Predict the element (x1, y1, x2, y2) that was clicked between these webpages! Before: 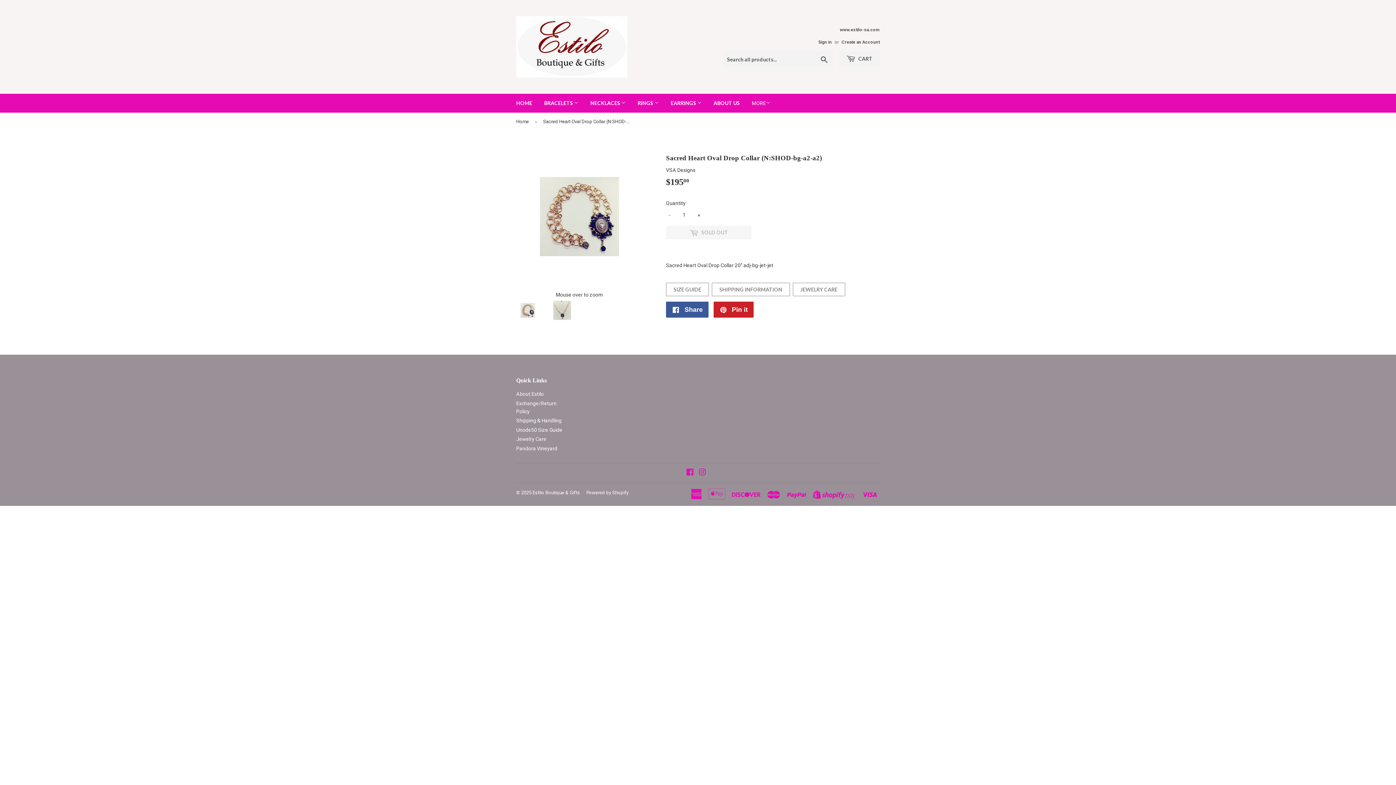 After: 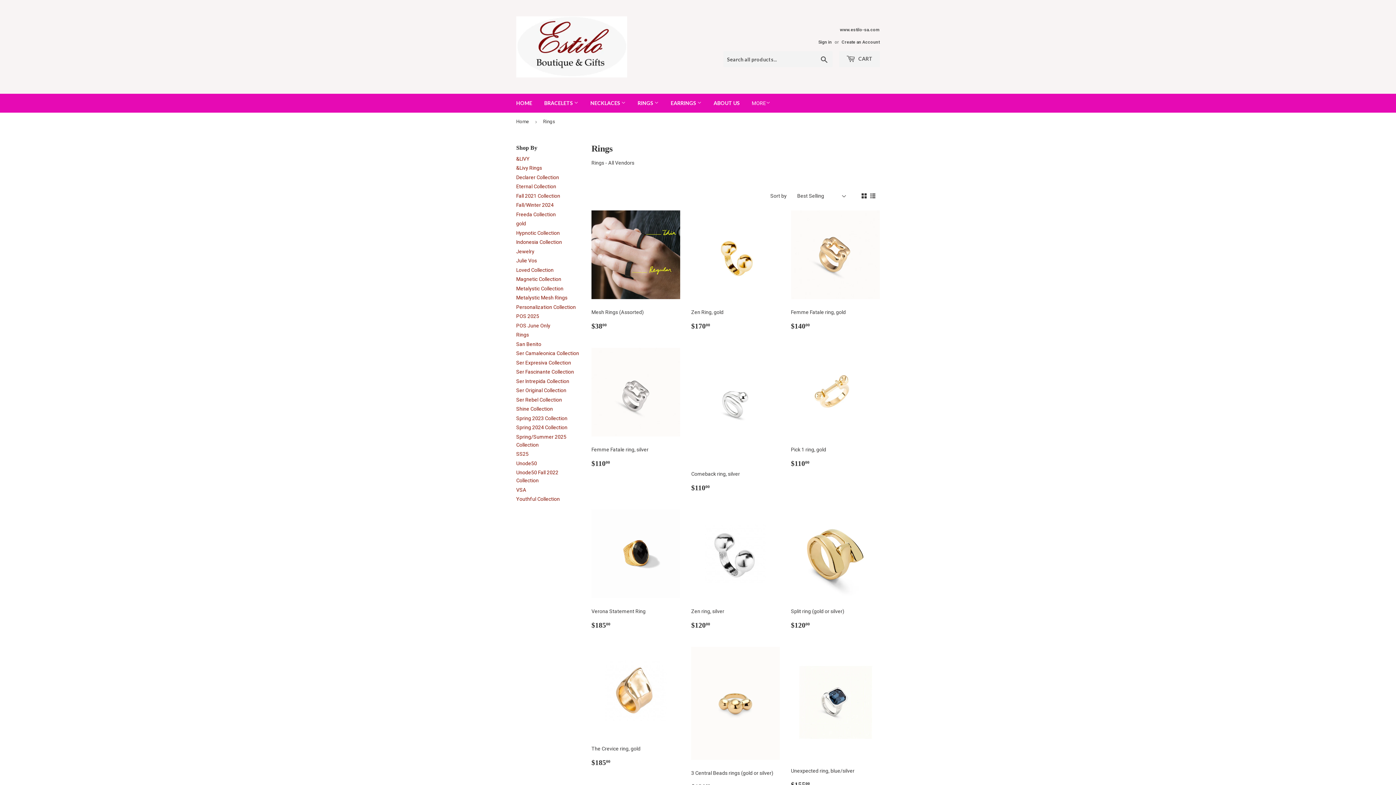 Action: bbox: (632, 93, 664, 112) label: RINGS 